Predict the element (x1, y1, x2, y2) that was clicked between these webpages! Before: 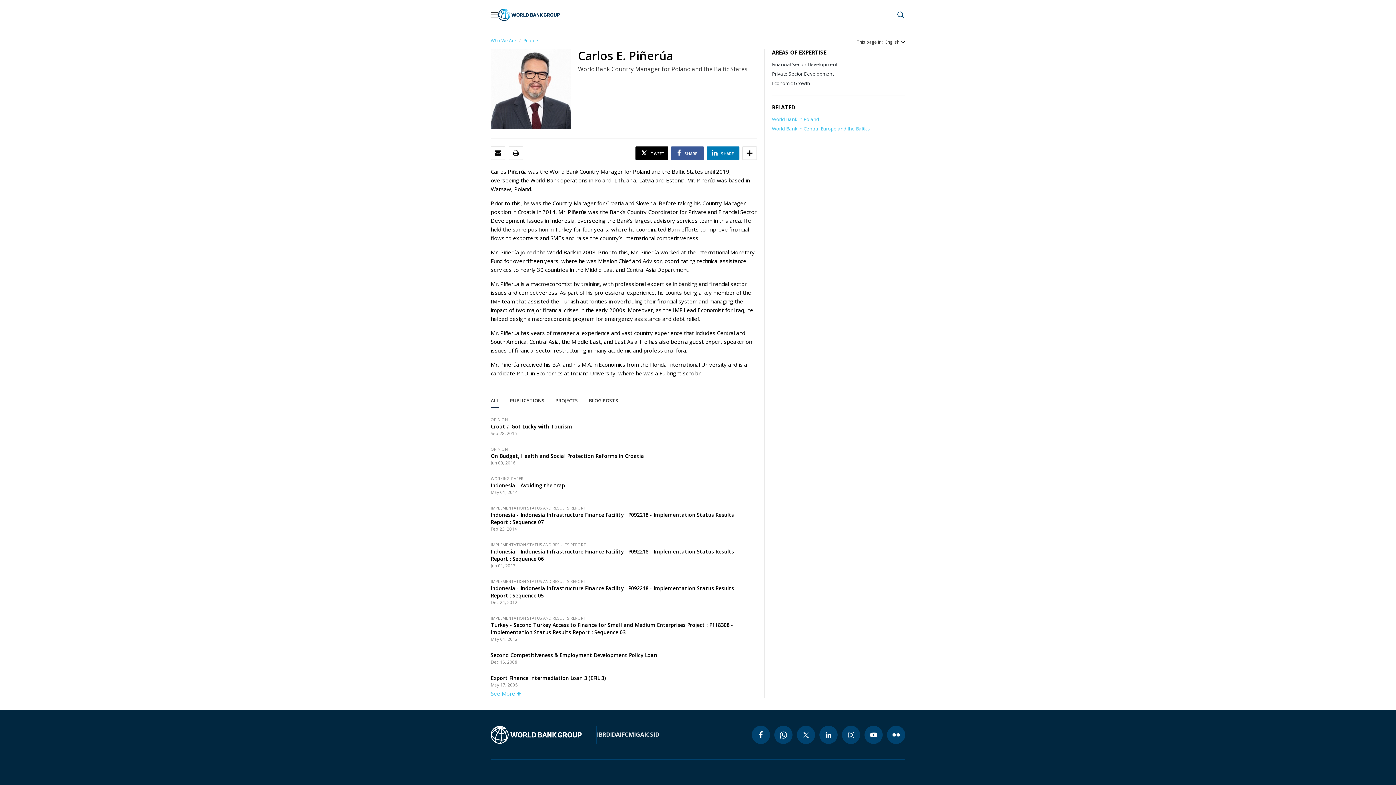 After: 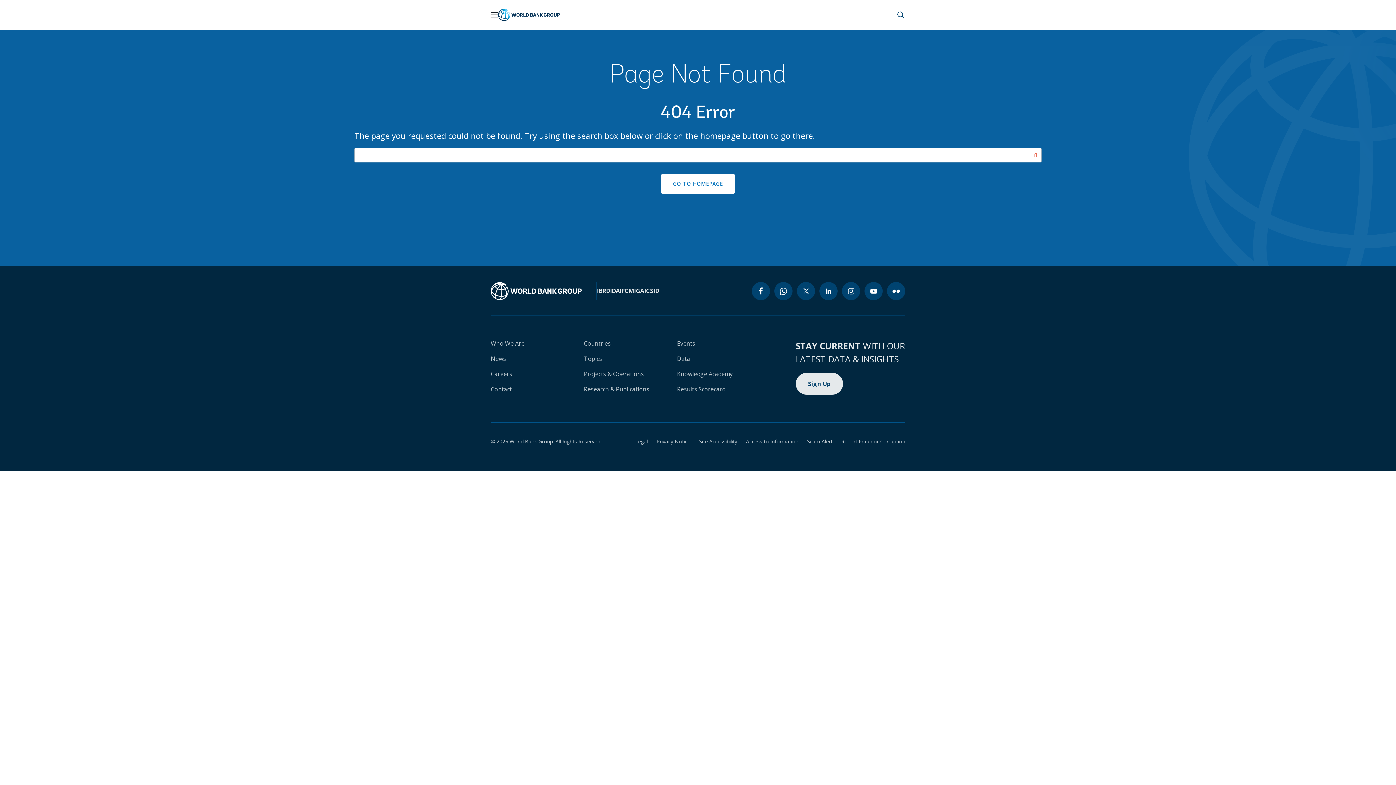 Action: label: World Bank in Central Europe and the Baltics bbox: (772, 125, 870, 132)